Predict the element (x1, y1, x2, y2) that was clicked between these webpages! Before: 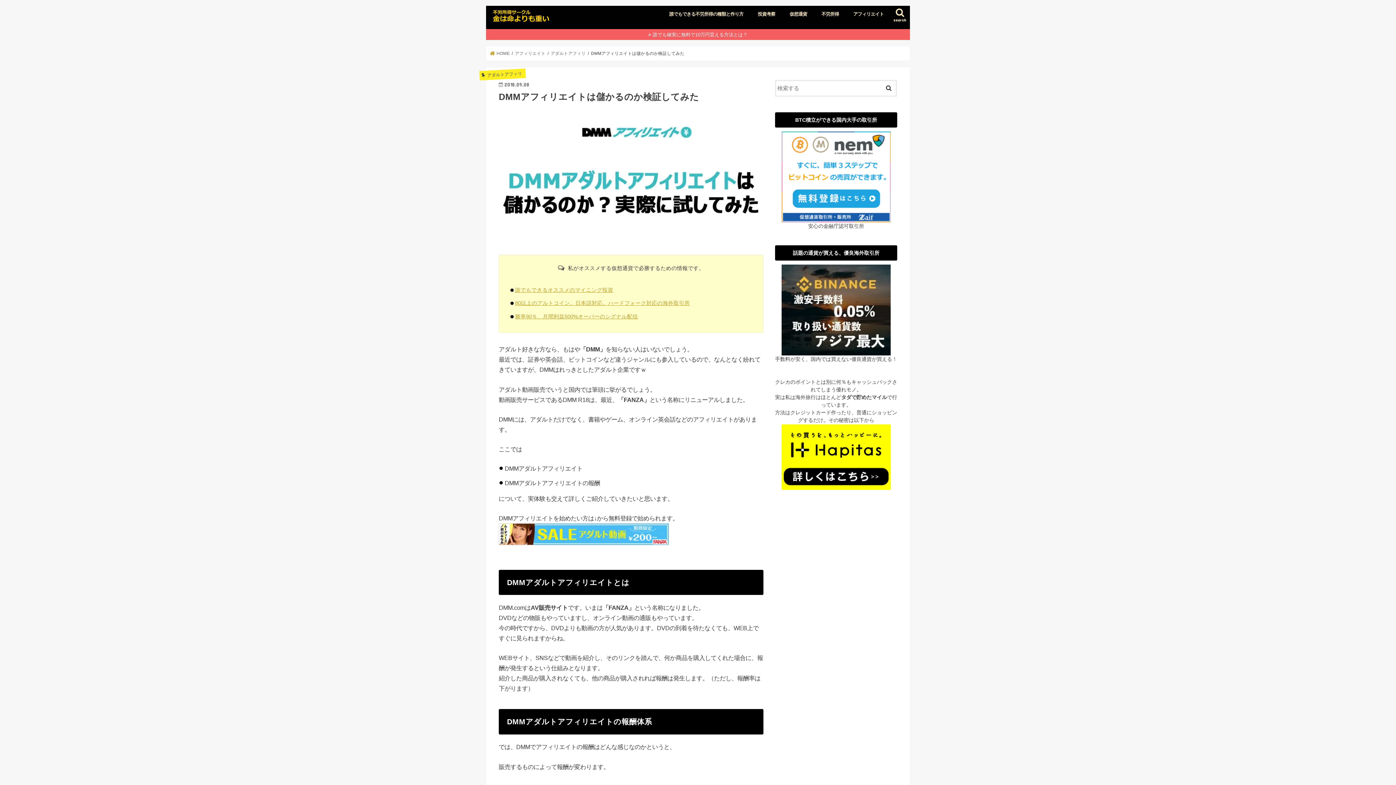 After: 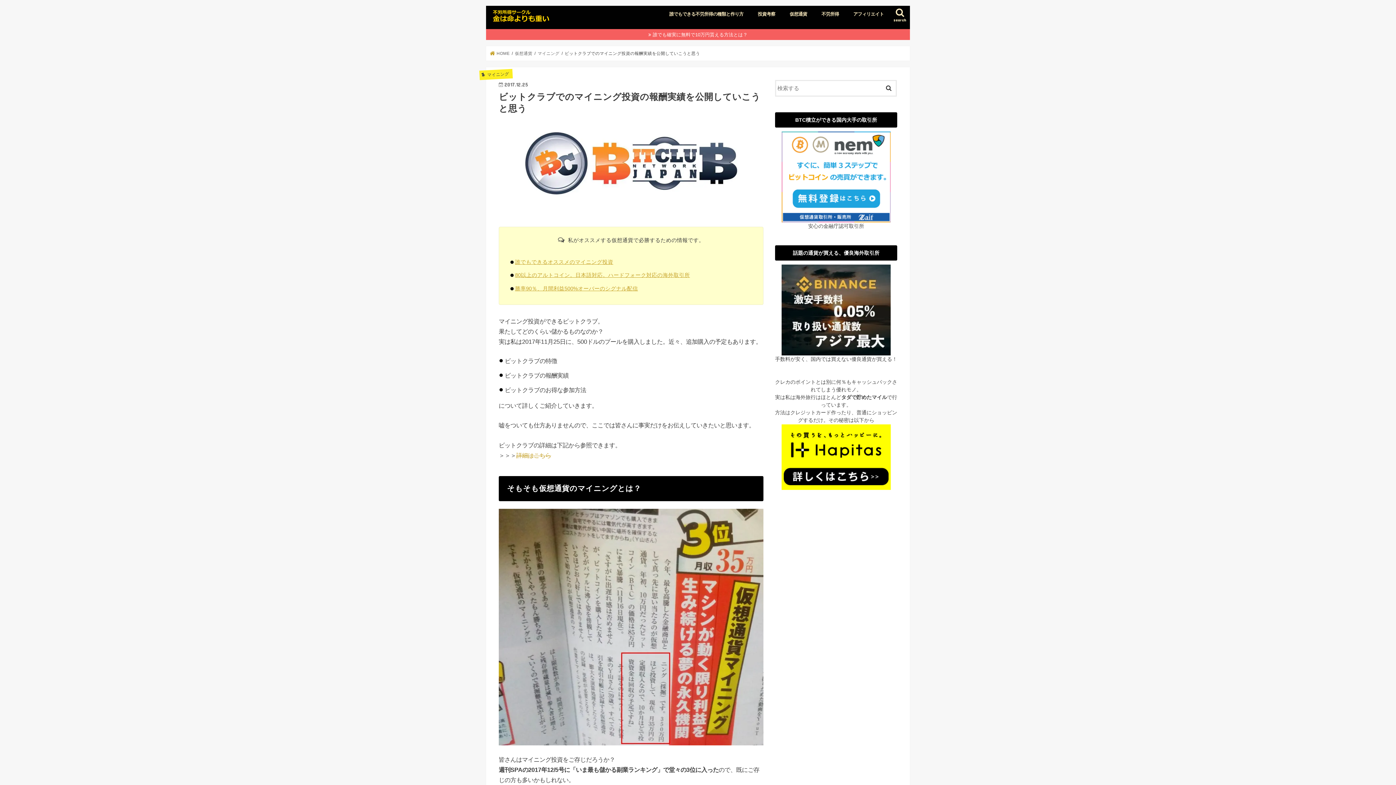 Action: bbox: (515, 287, 613, 293) label: 誰でもできるオススメのマイニング投資